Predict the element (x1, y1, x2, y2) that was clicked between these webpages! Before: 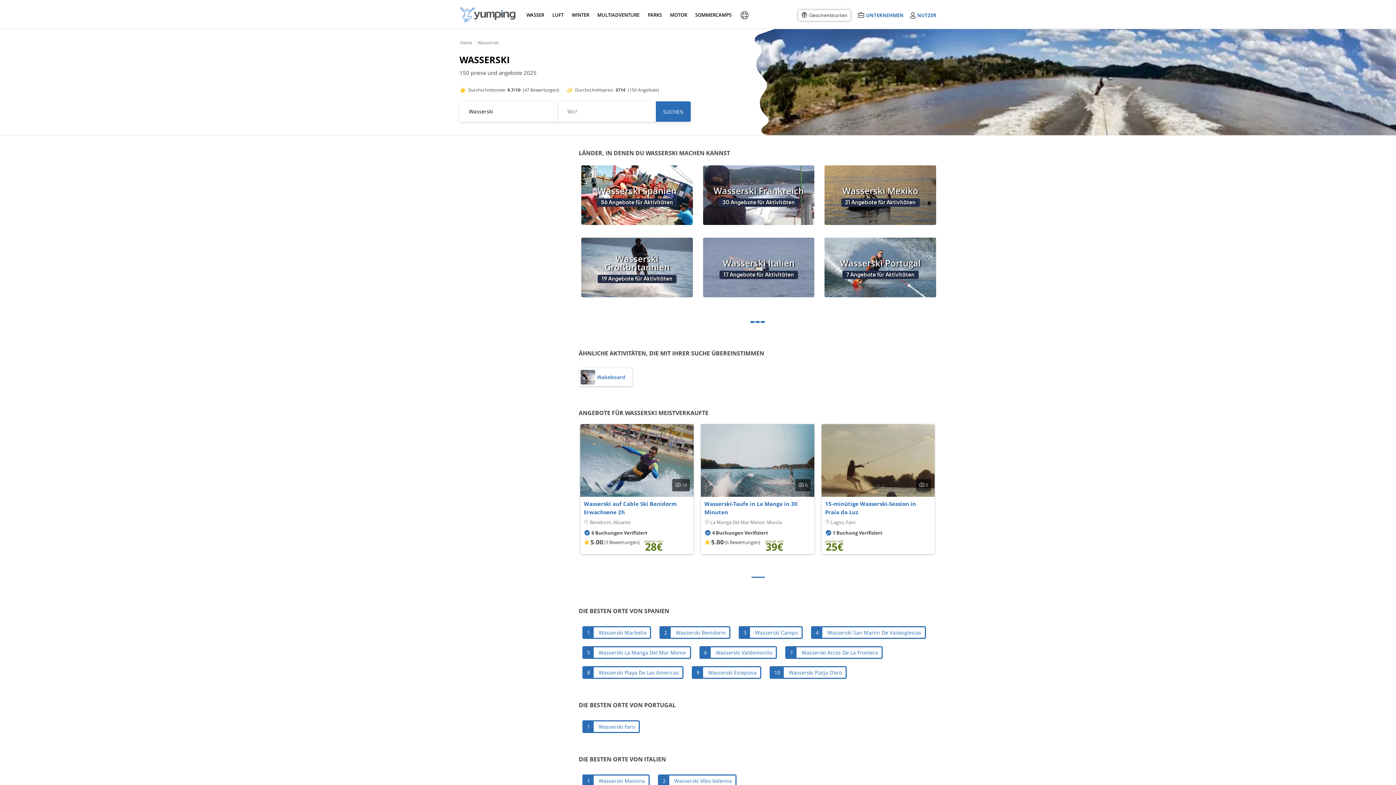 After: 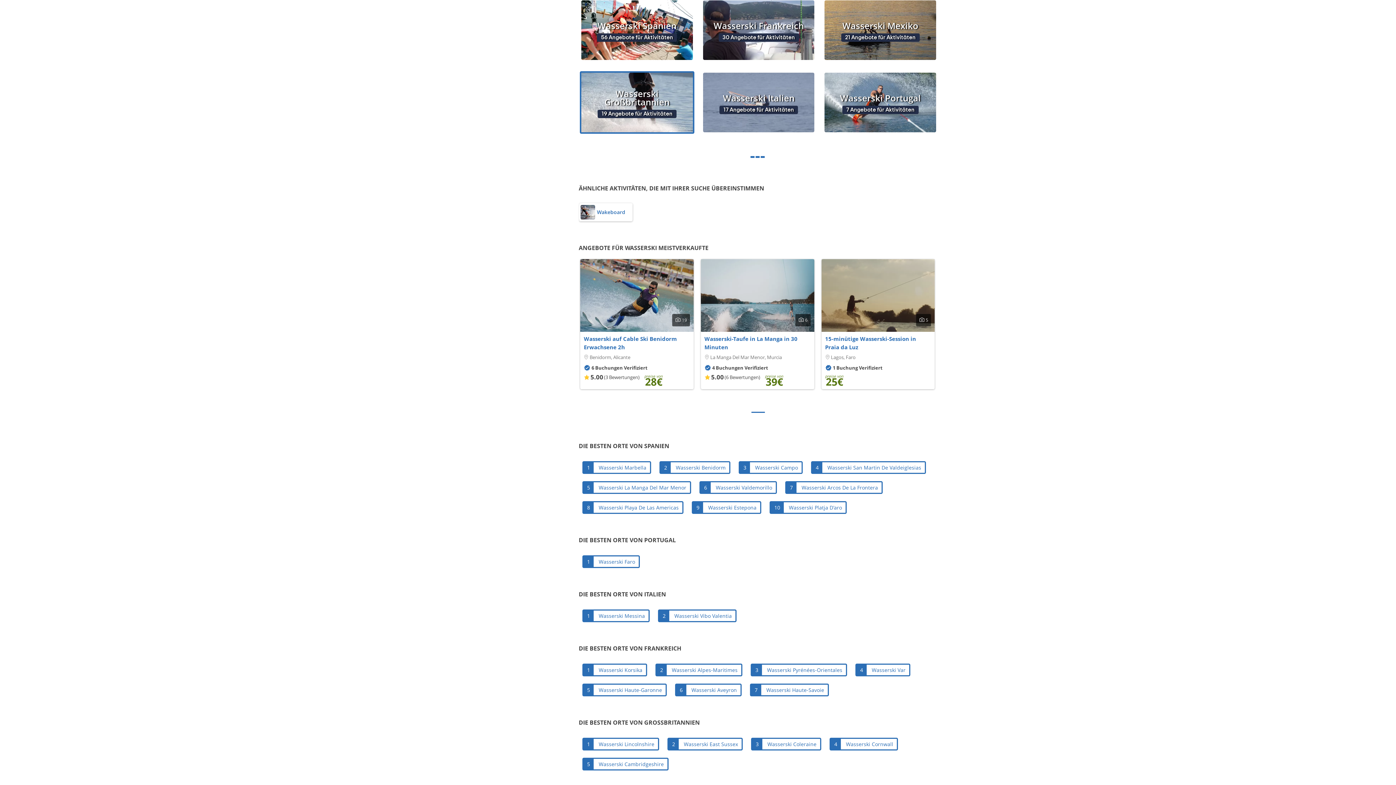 Action: label: Durchschnittspreis
371€
(150 Angebote) bbox: (559, 86, 659, 93)